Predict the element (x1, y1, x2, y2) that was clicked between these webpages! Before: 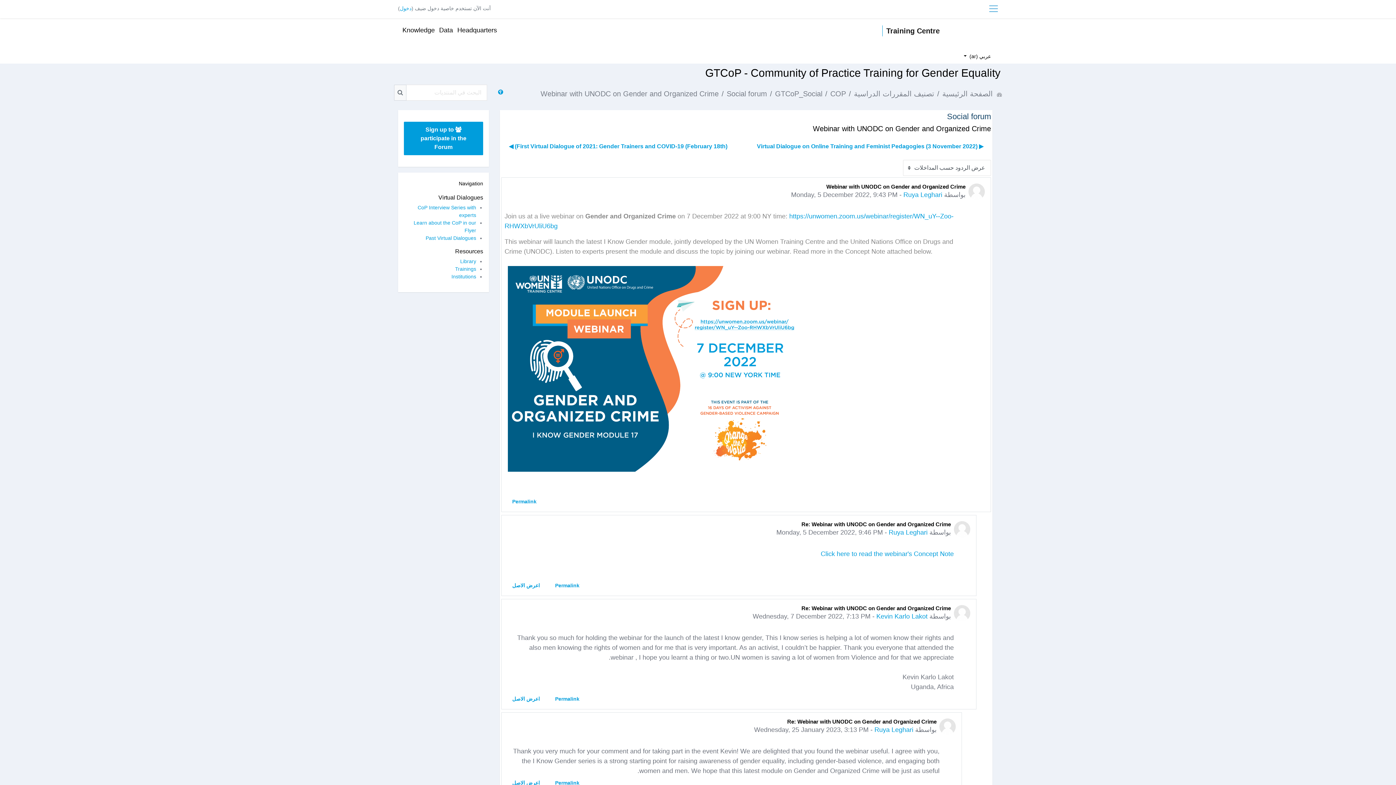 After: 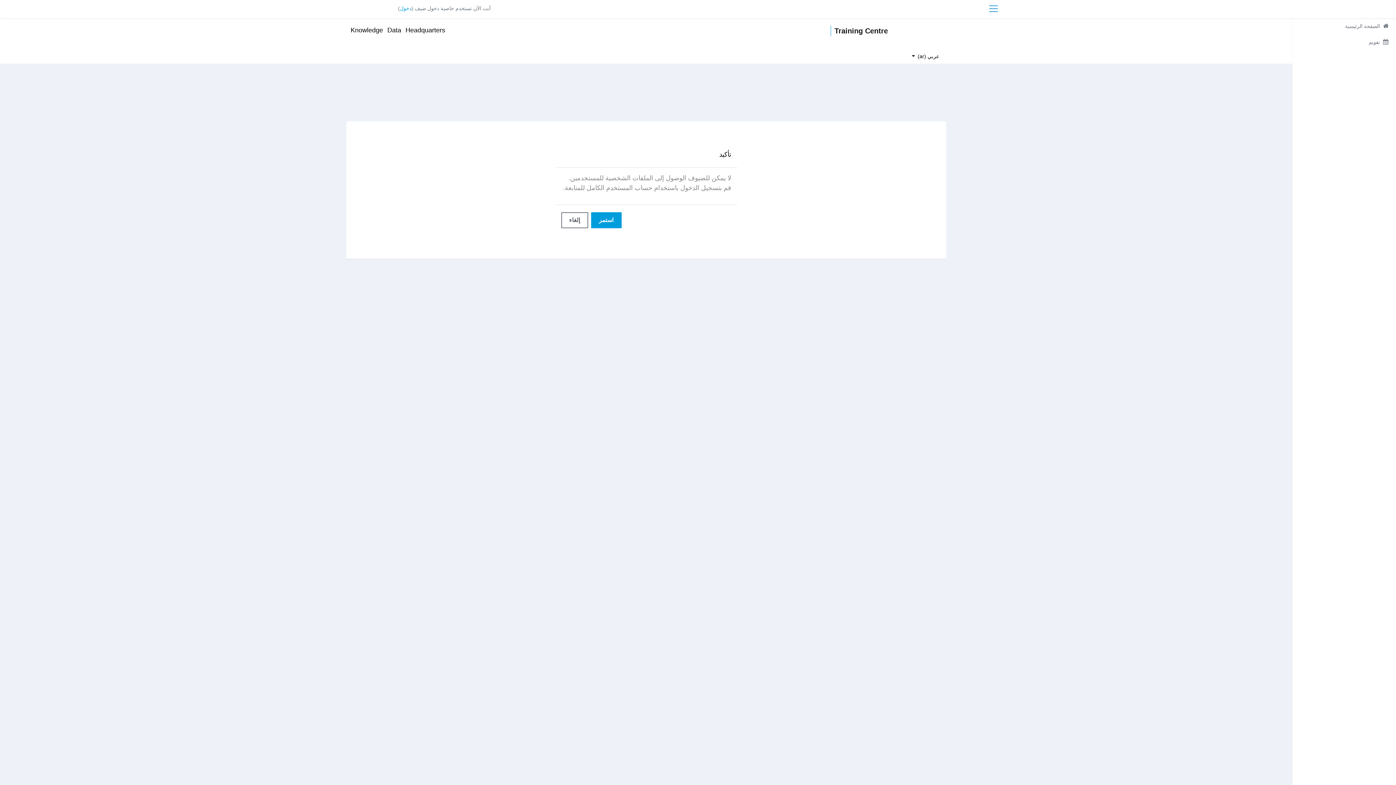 Action: bbox: (874, 726, 913, 733) label: Ruya Leghari